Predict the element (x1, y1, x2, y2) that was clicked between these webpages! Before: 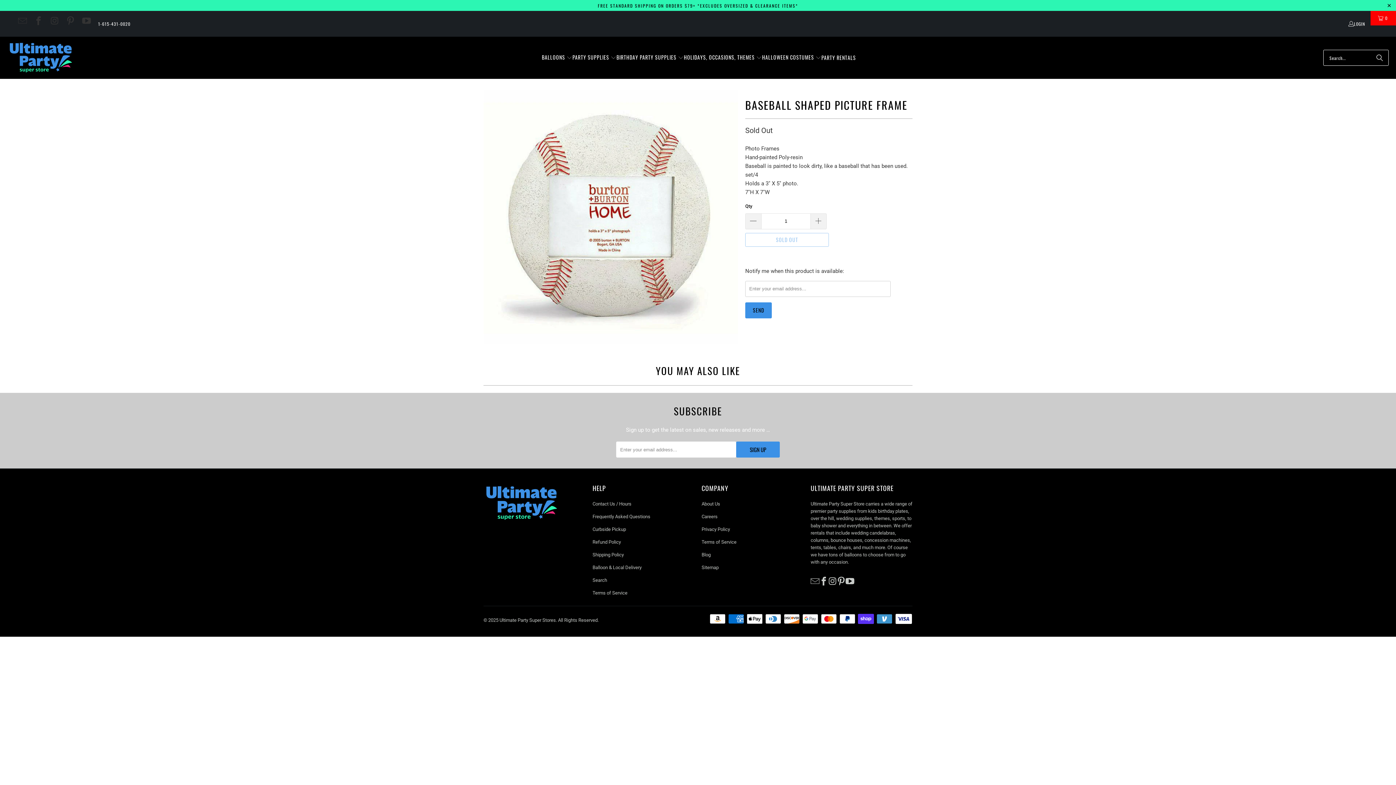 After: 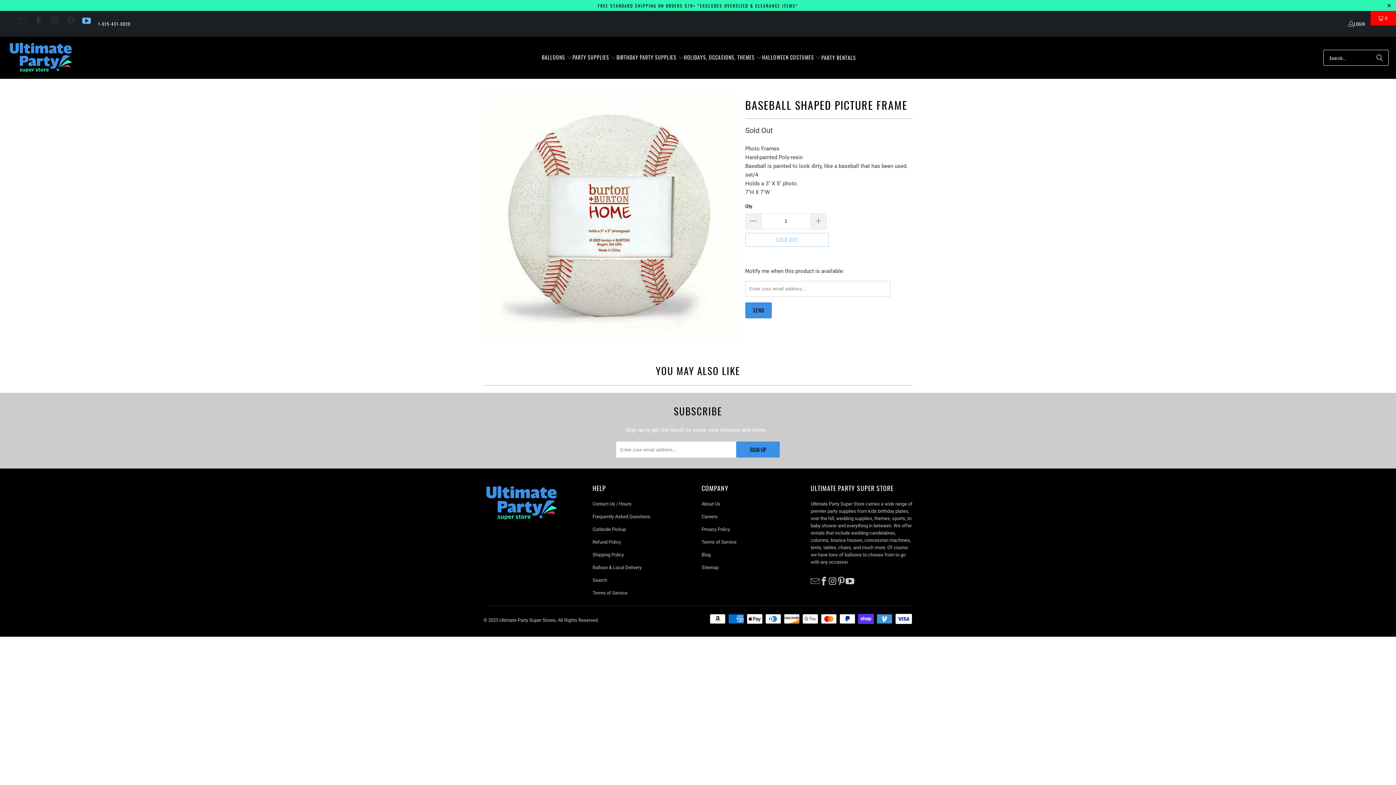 Action: bbox: (82, 16, 90, 25)